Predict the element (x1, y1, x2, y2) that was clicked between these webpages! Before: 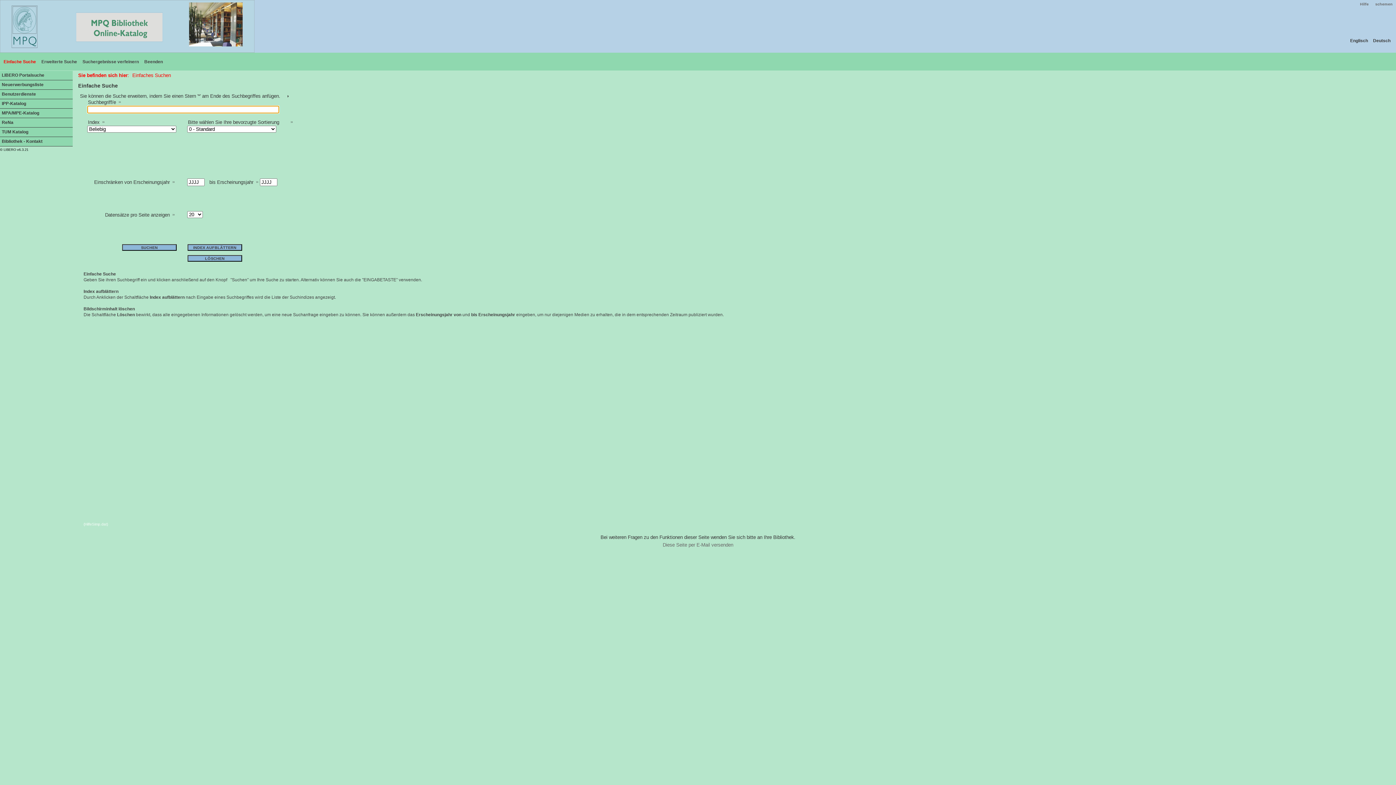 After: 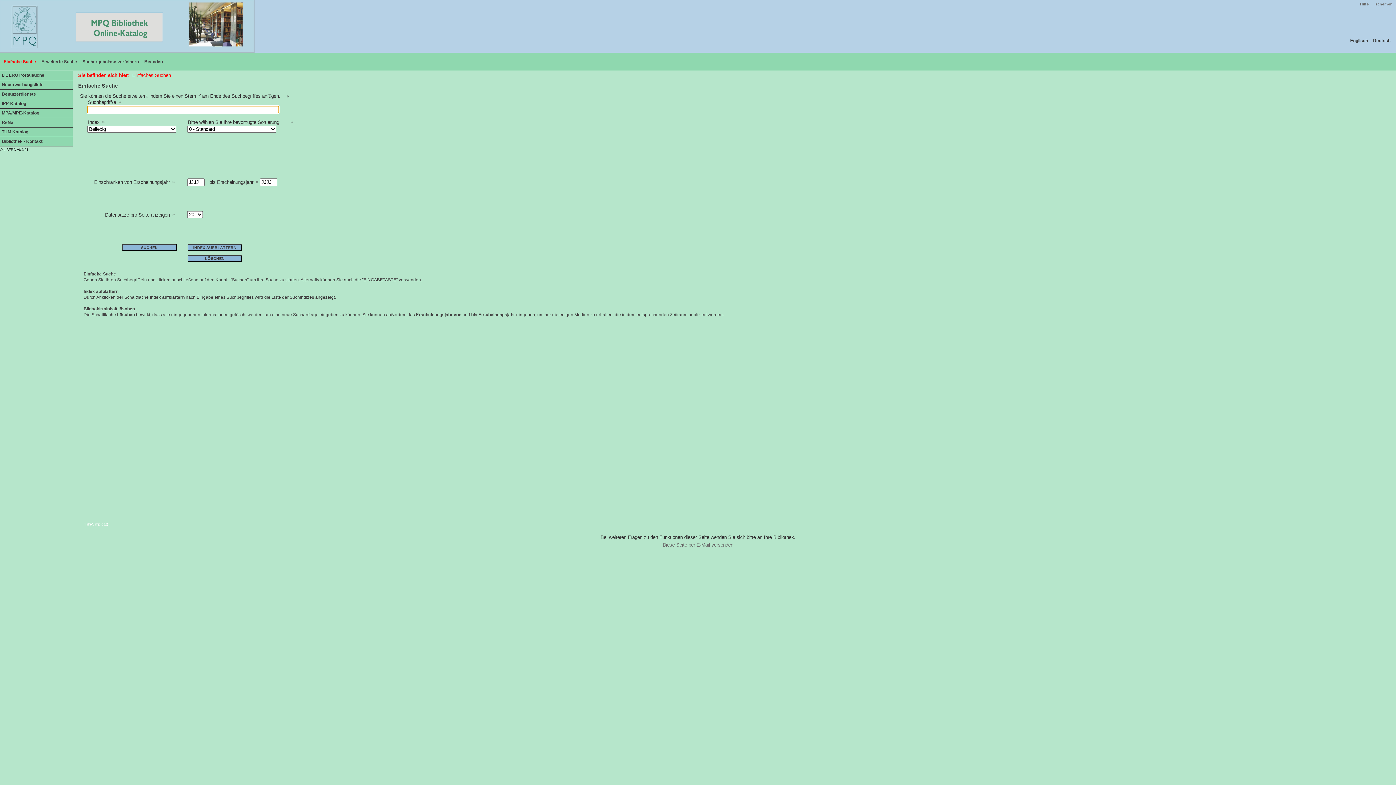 Action: bbox: (0, 0, 254, 52)